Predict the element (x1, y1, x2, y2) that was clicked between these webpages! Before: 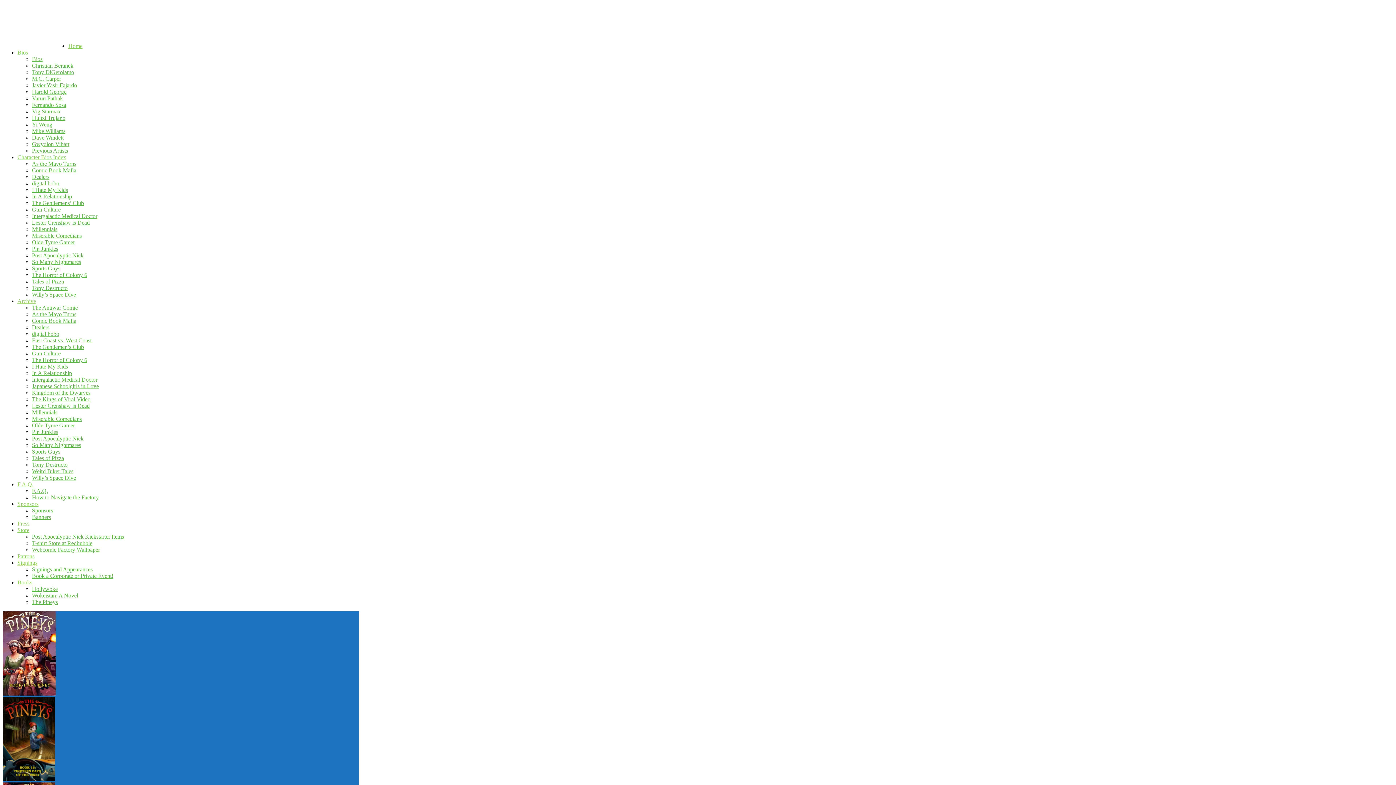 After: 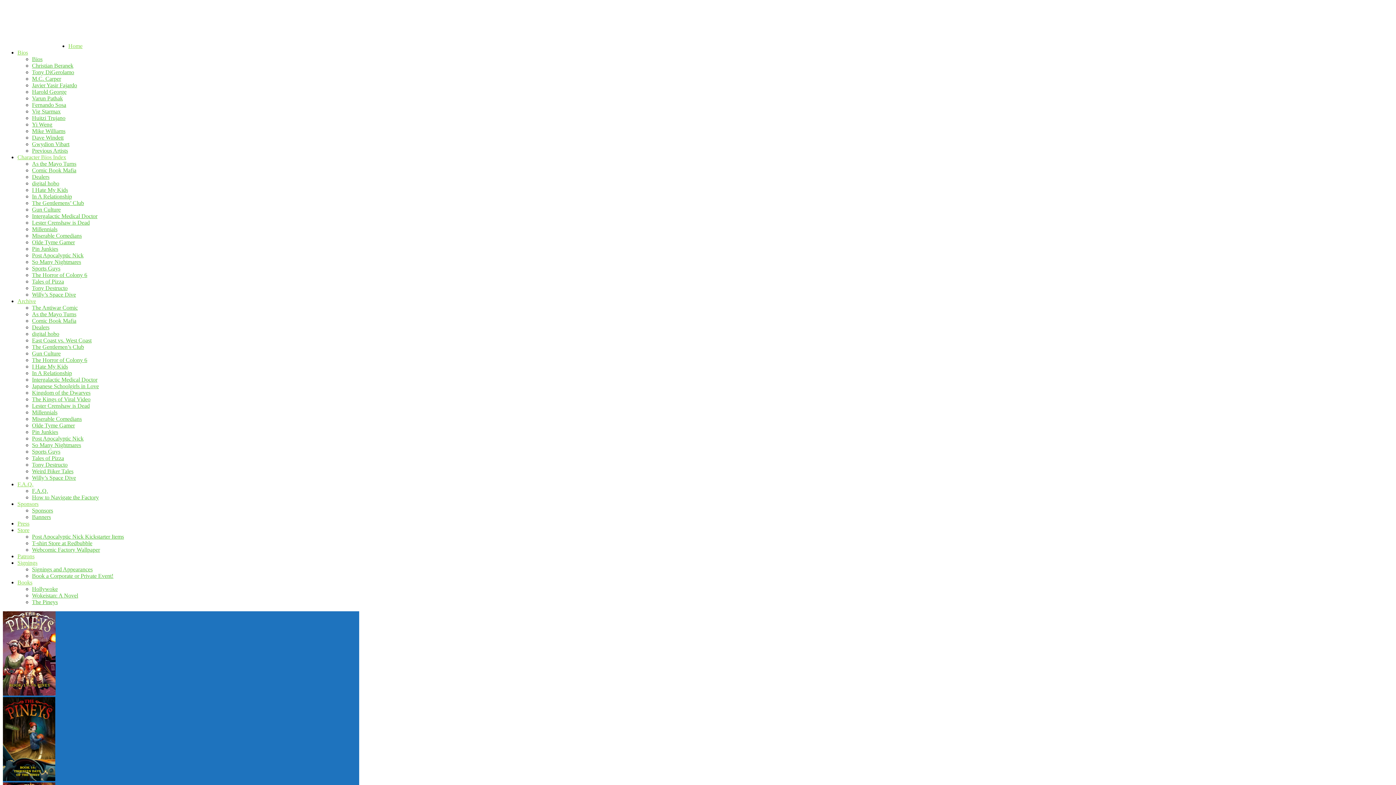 Action: bbox: (32, 82, 77, 88) label: Javier Yasir Fajardo